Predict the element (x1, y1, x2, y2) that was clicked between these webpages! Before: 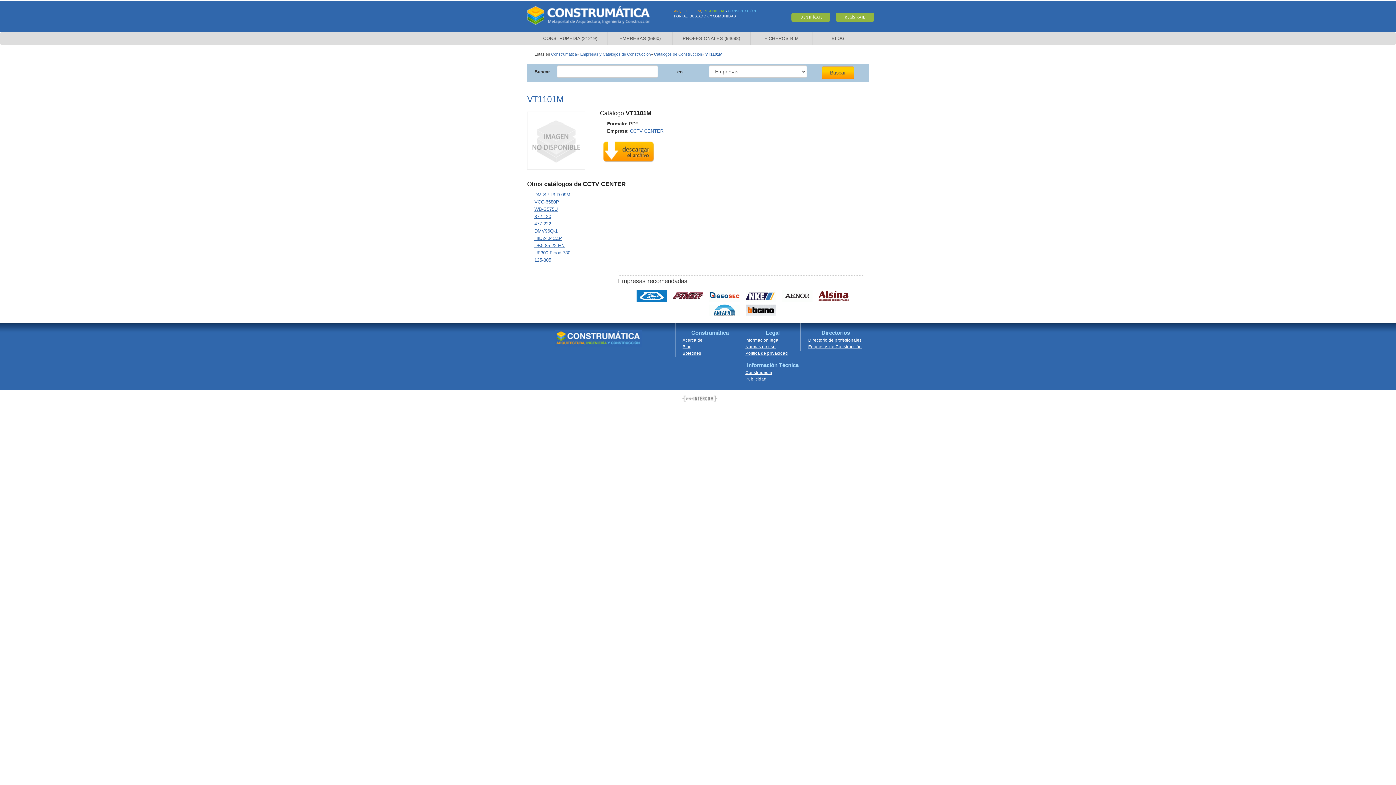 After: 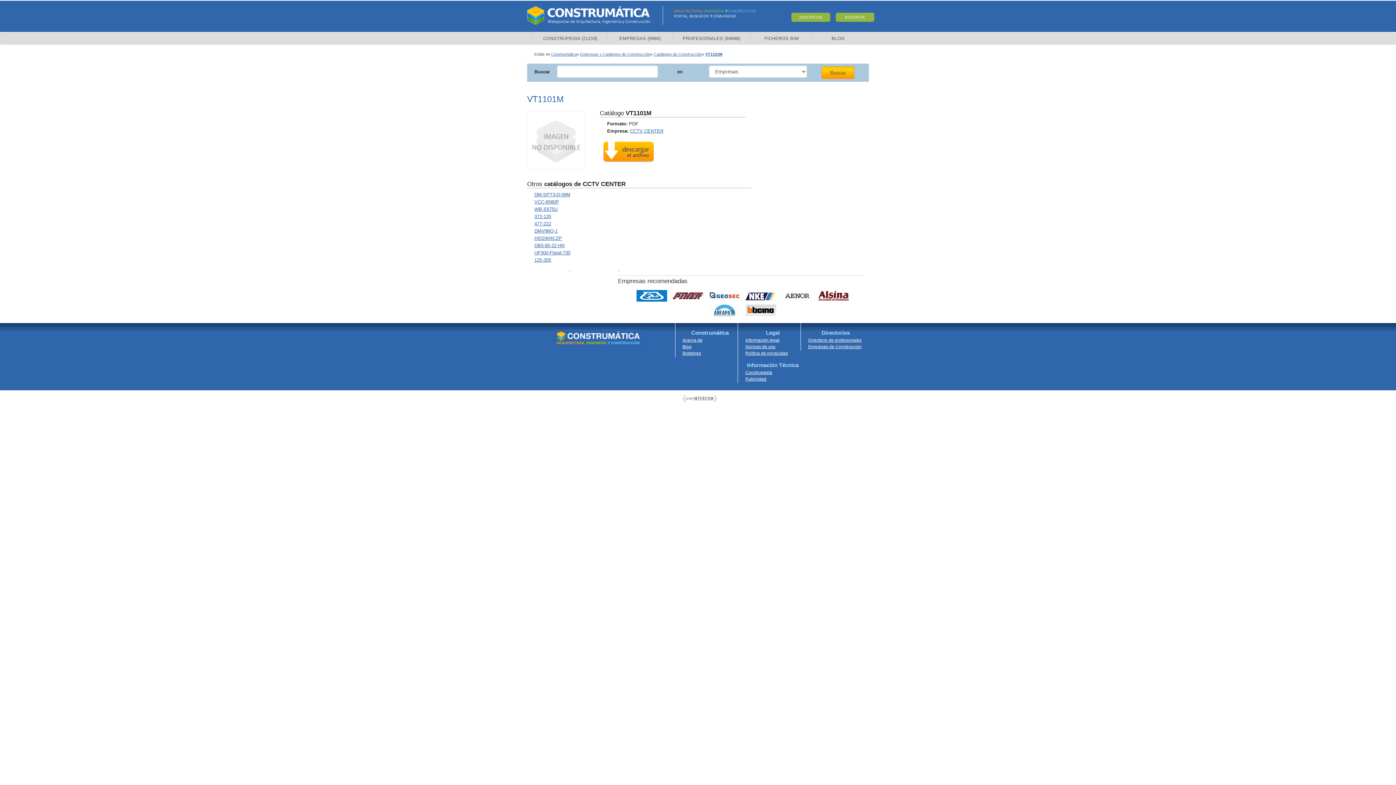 Action: bbox: (603, 158, 654, 164)